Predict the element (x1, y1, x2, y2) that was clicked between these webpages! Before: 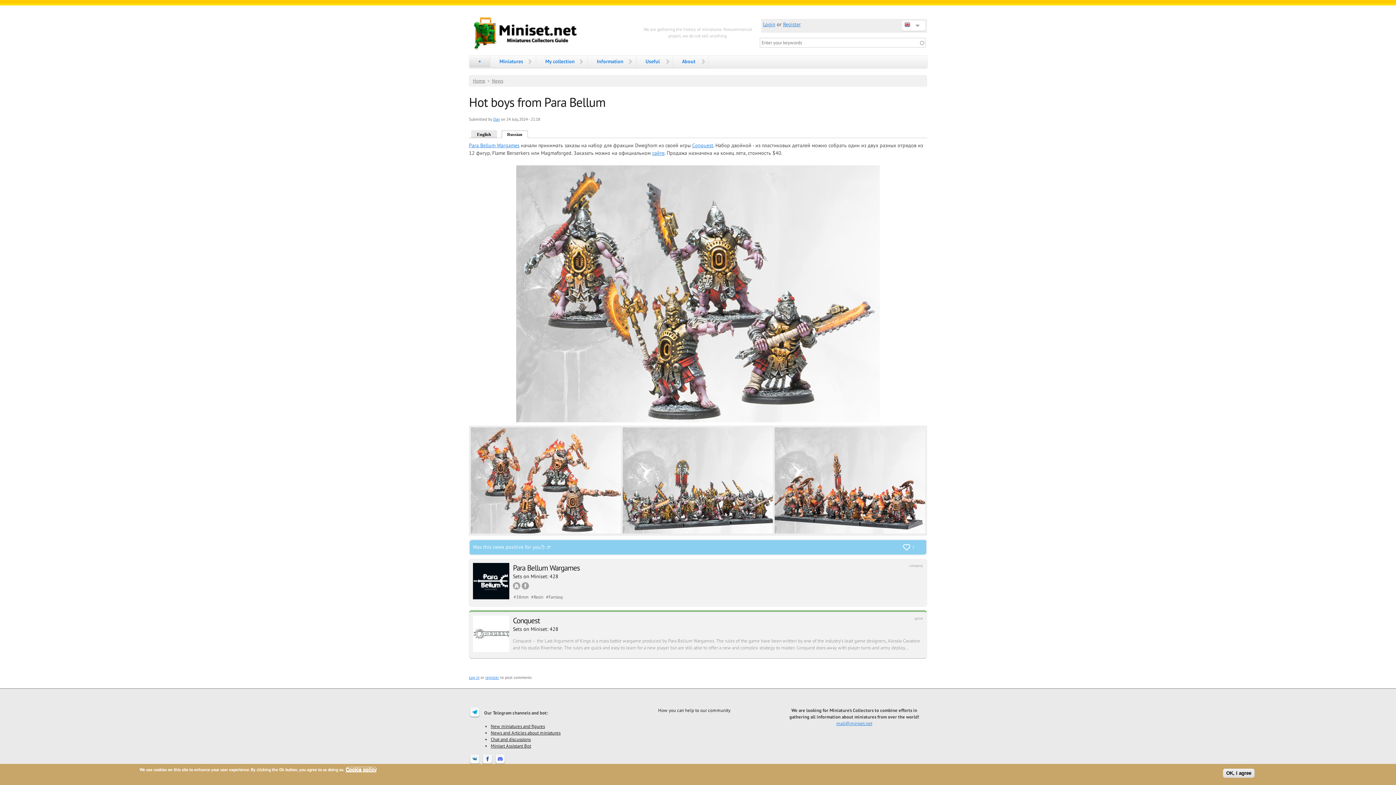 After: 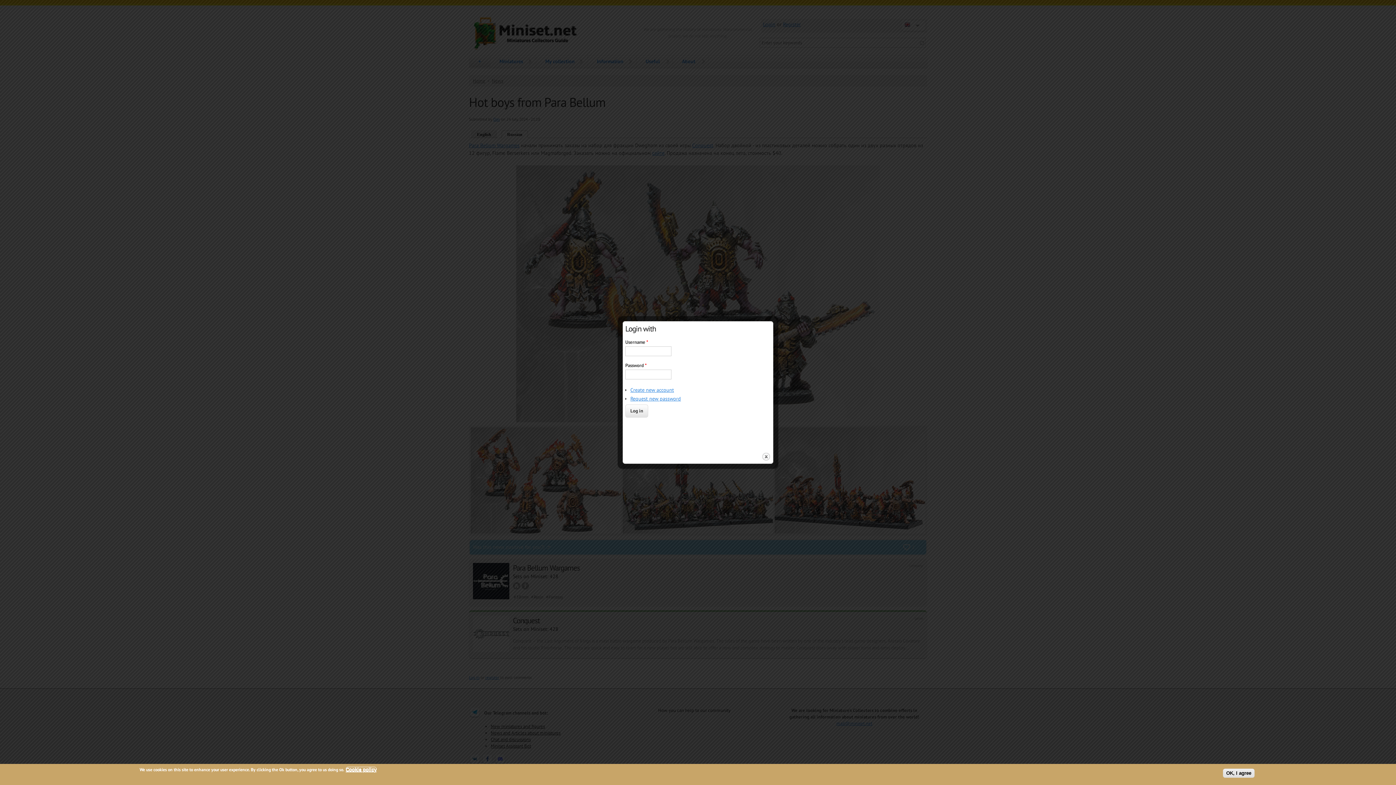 Action: bbox: (763, 21, 775, 27) label: Login